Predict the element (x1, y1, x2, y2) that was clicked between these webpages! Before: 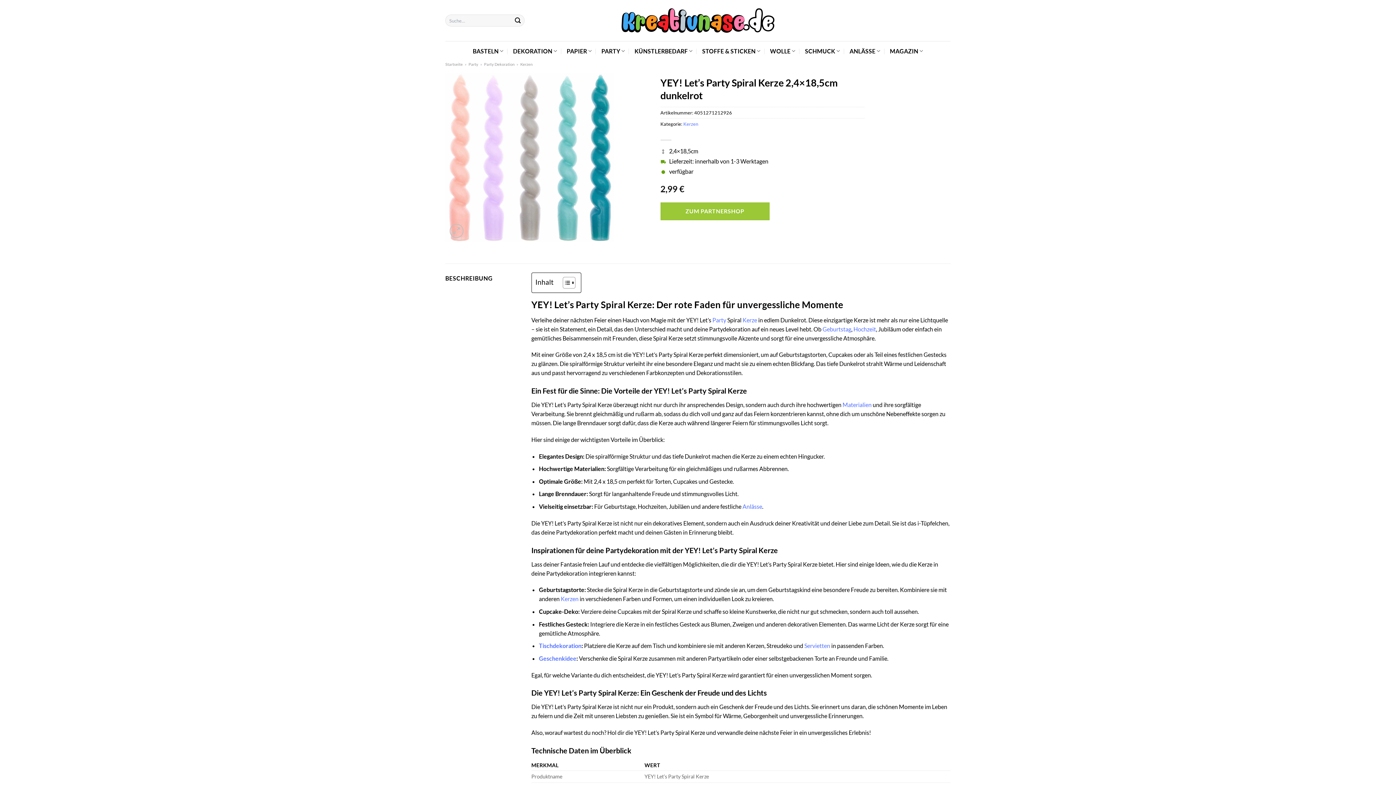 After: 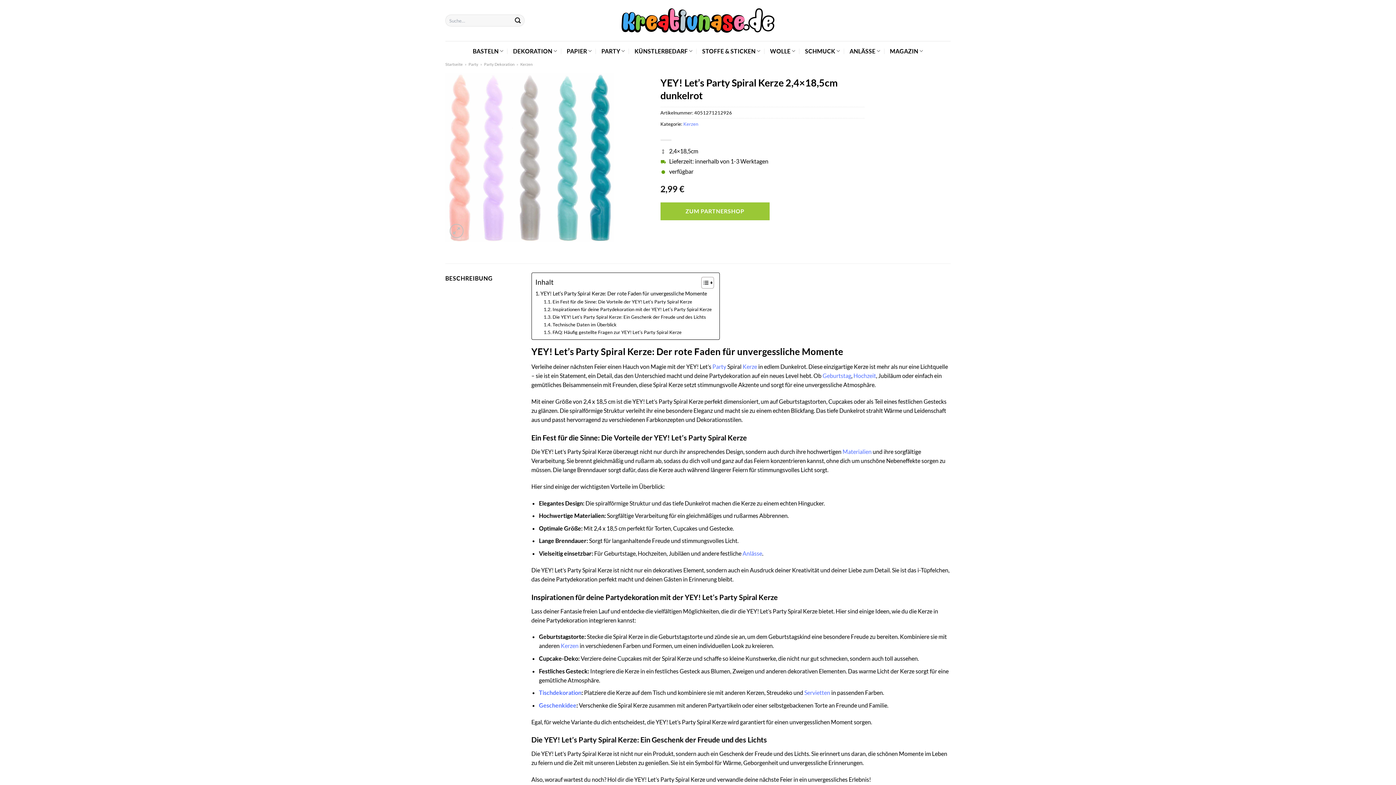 Action: label: Toggle Table of Content bbox: (557, 276, 573, 288)